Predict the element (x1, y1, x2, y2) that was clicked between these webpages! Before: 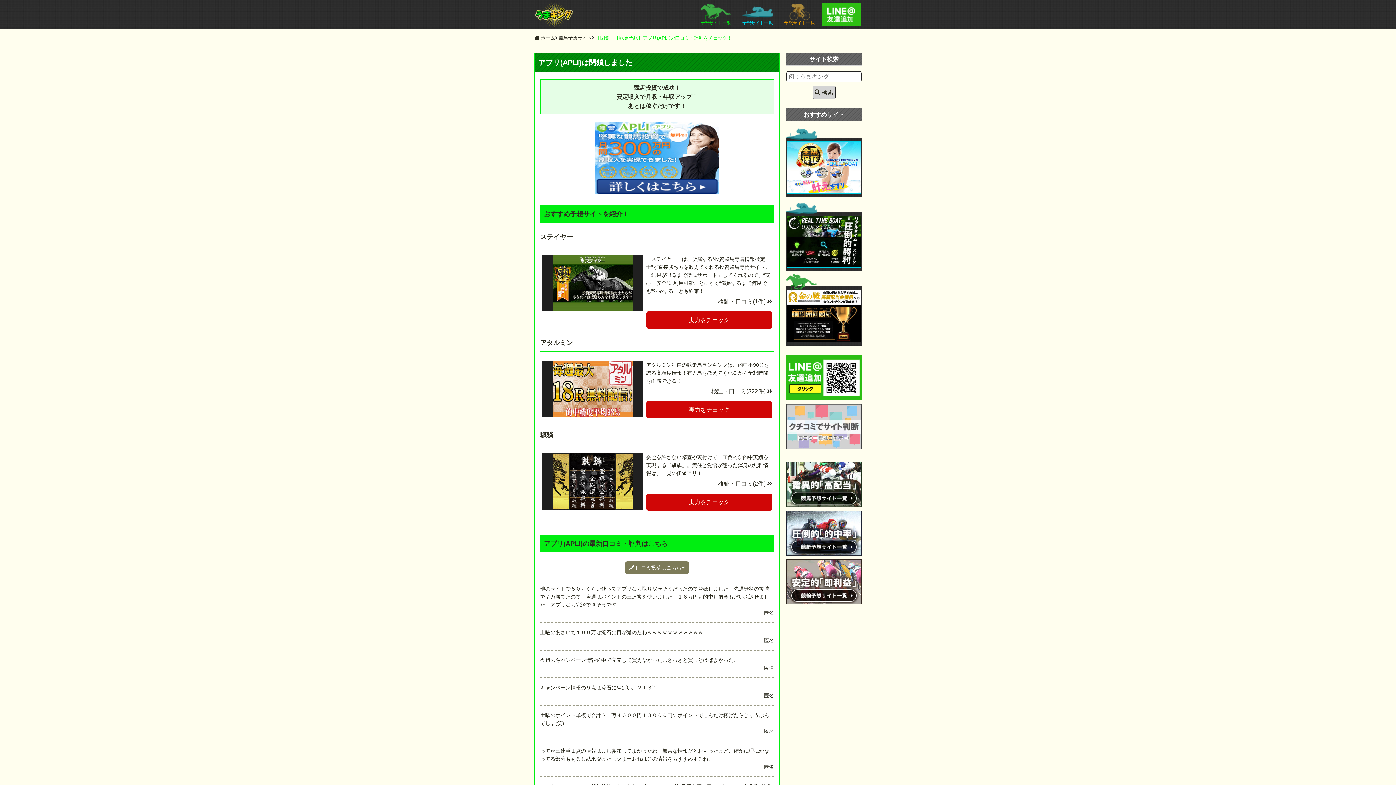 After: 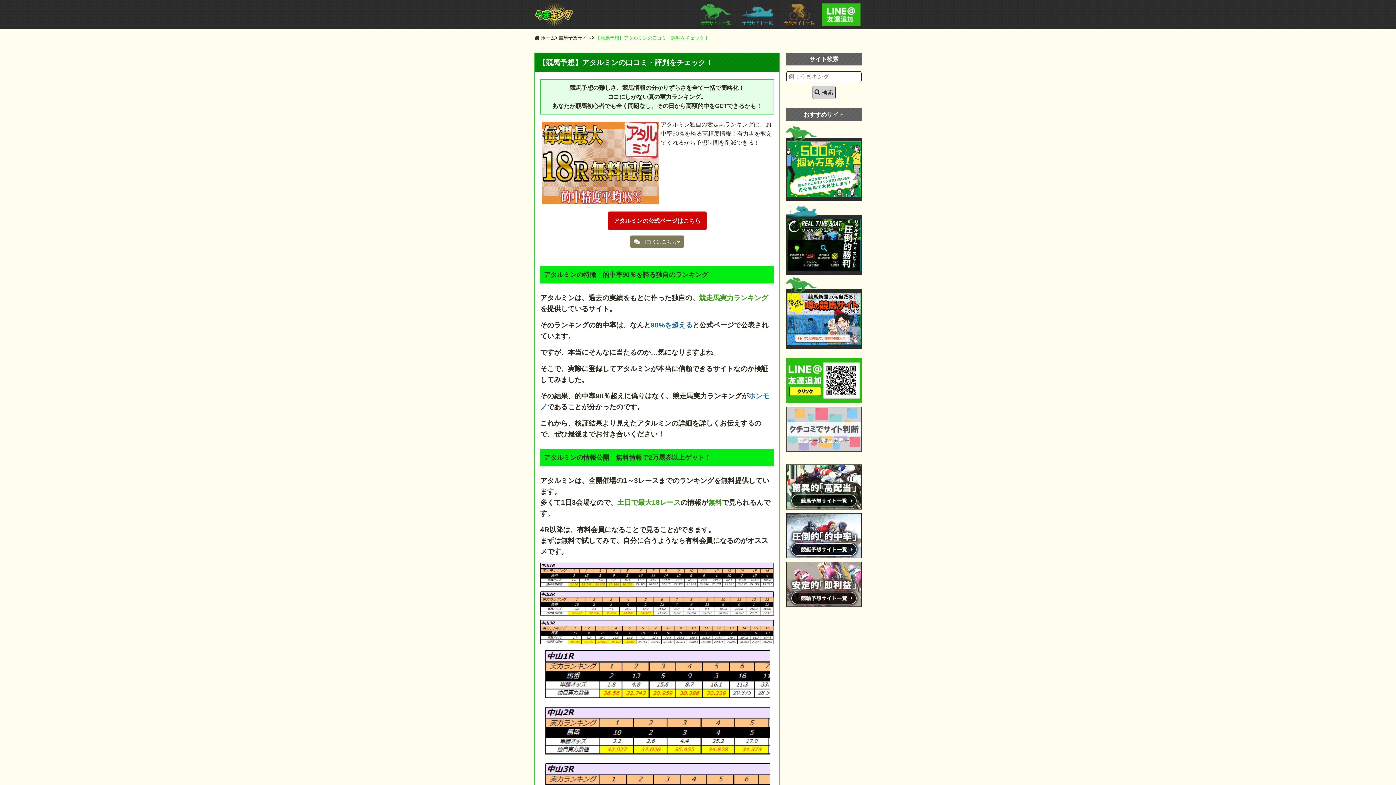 Action: label: 検証・口コミ(322件)  bbox: (711, 388, 772, 394)